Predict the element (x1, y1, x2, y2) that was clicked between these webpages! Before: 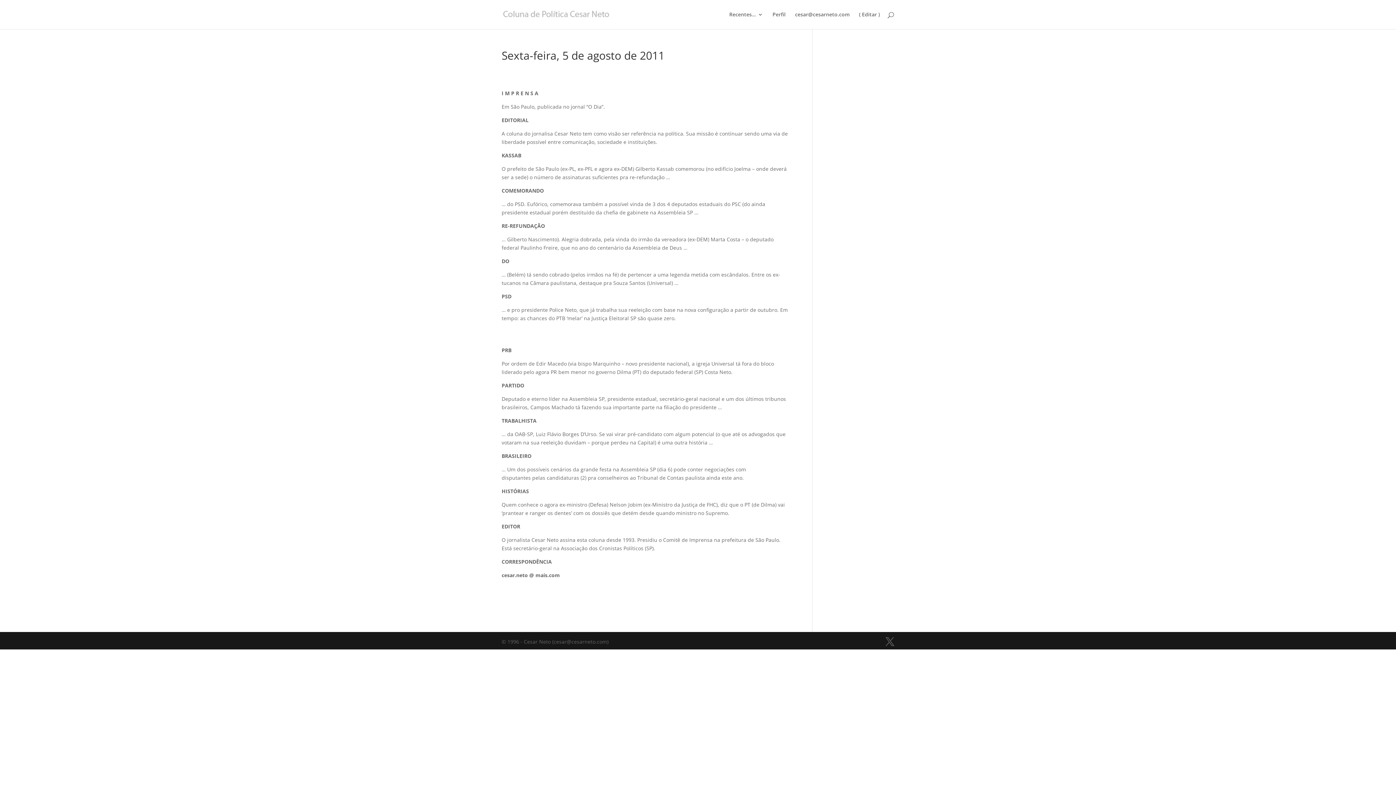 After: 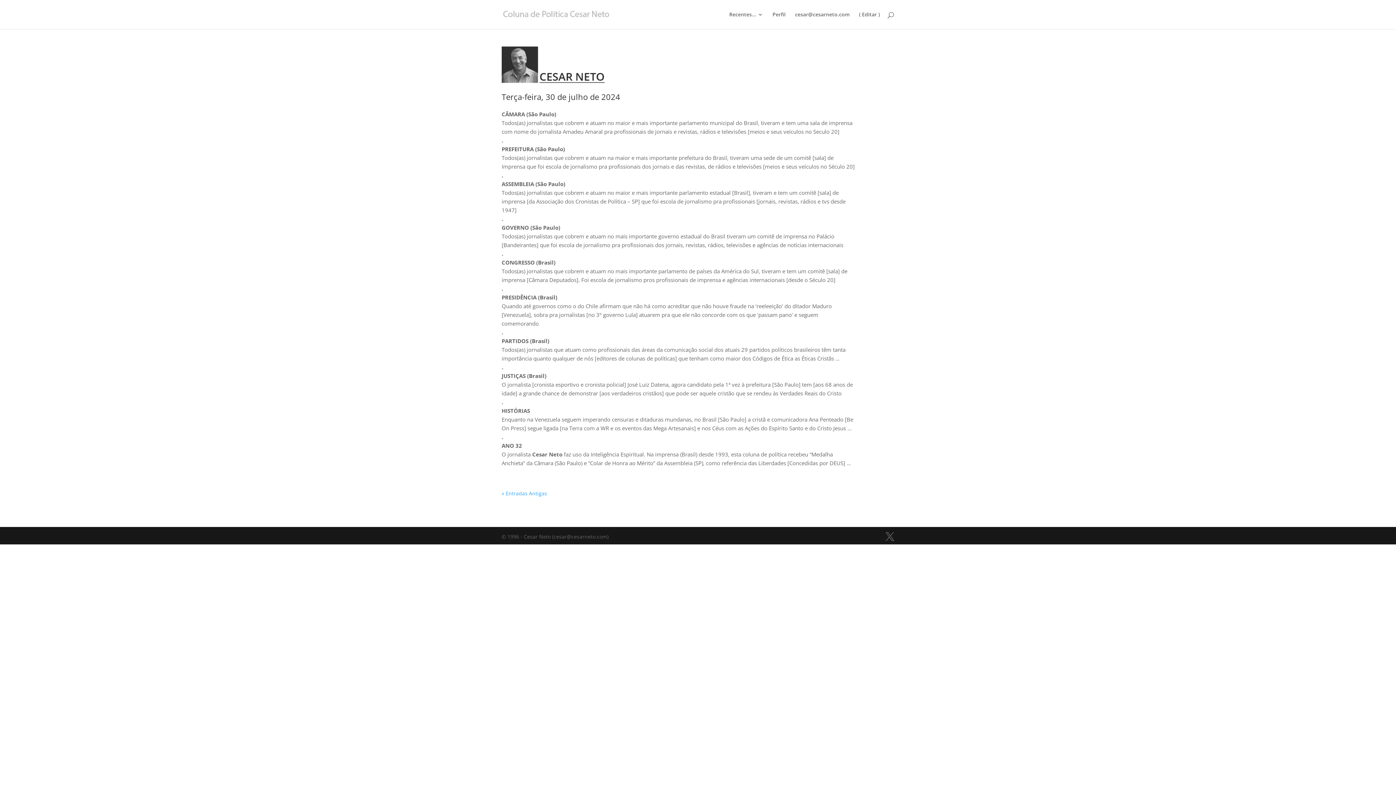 Action: bbox: (503, 10, 612, 17)